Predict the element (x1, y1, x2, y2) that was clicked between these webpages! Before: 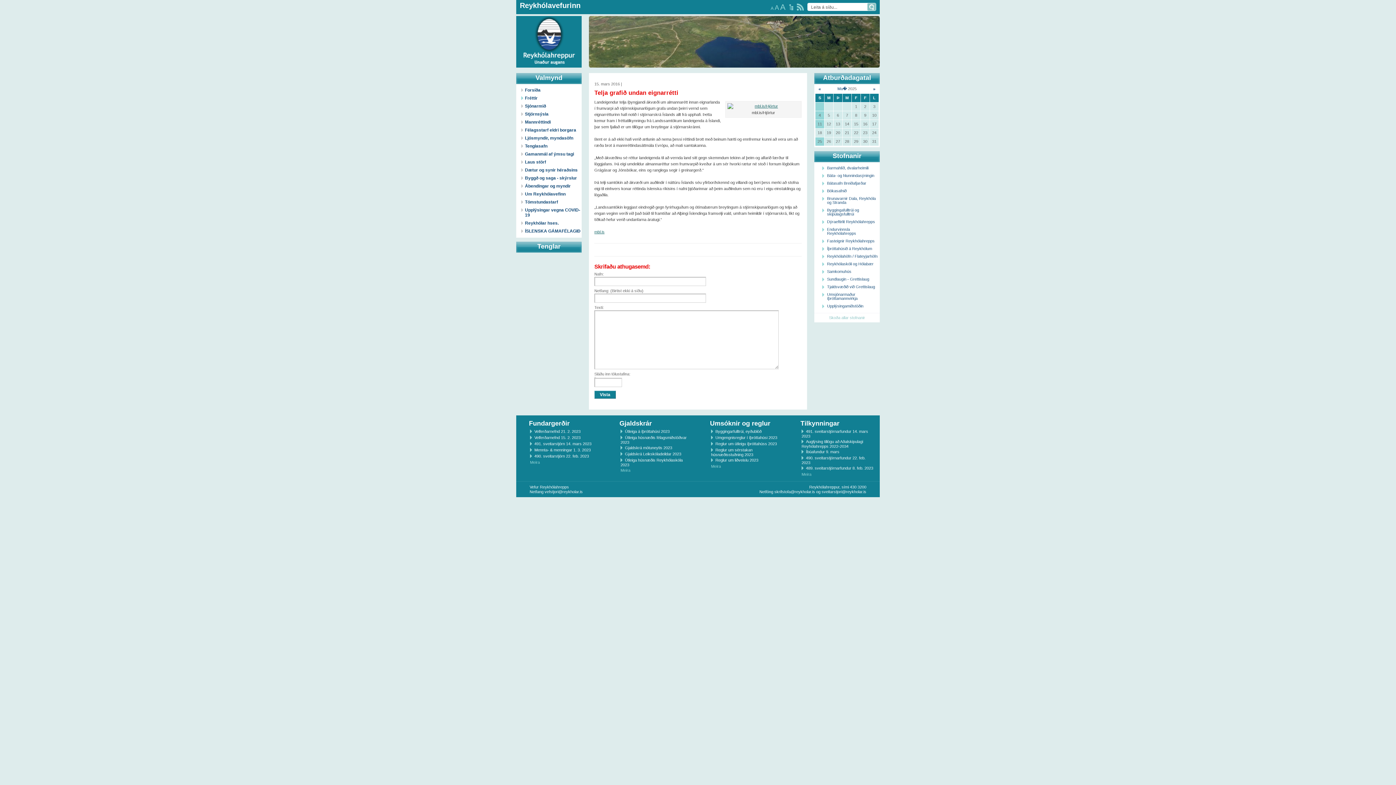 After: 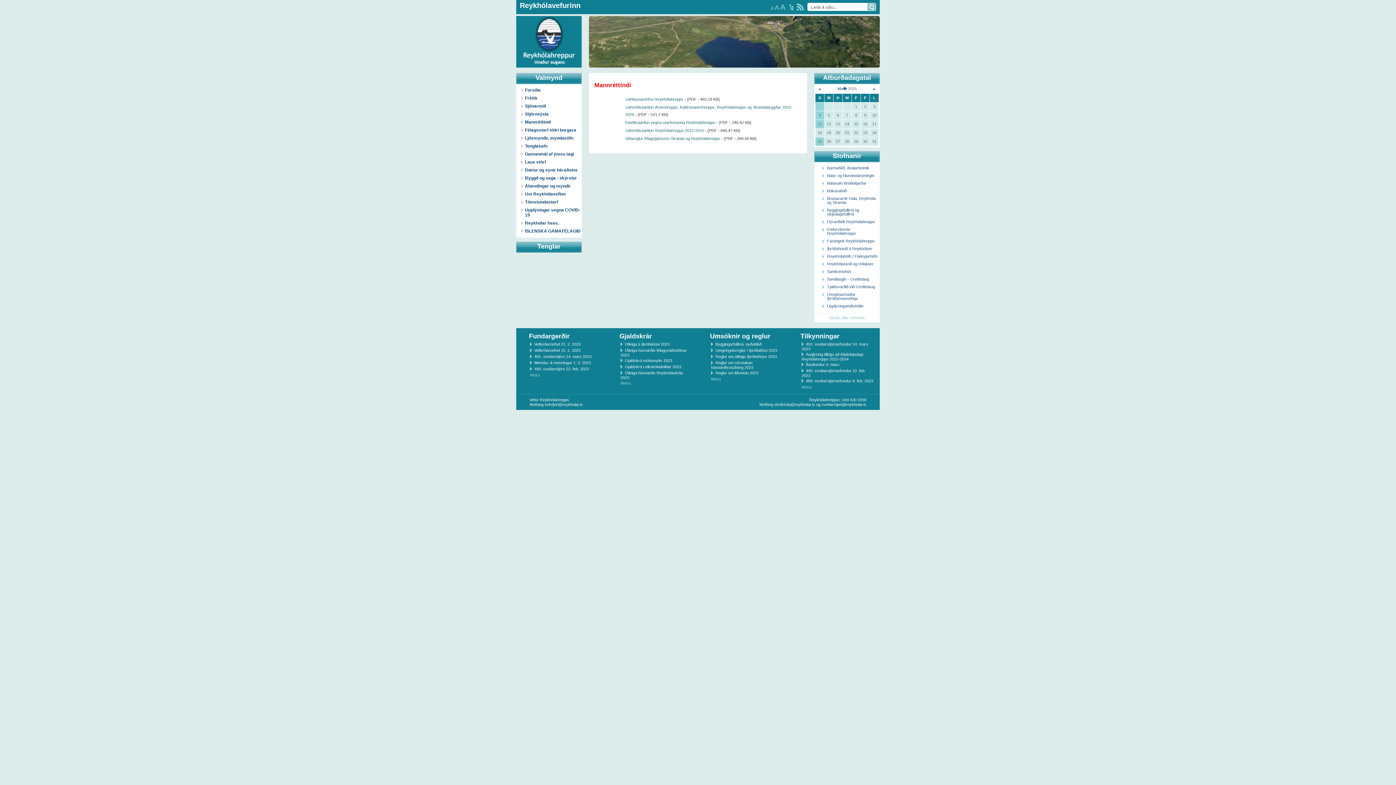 Action: bbox: (516, 118, 581, 126) label: Mannréttindi